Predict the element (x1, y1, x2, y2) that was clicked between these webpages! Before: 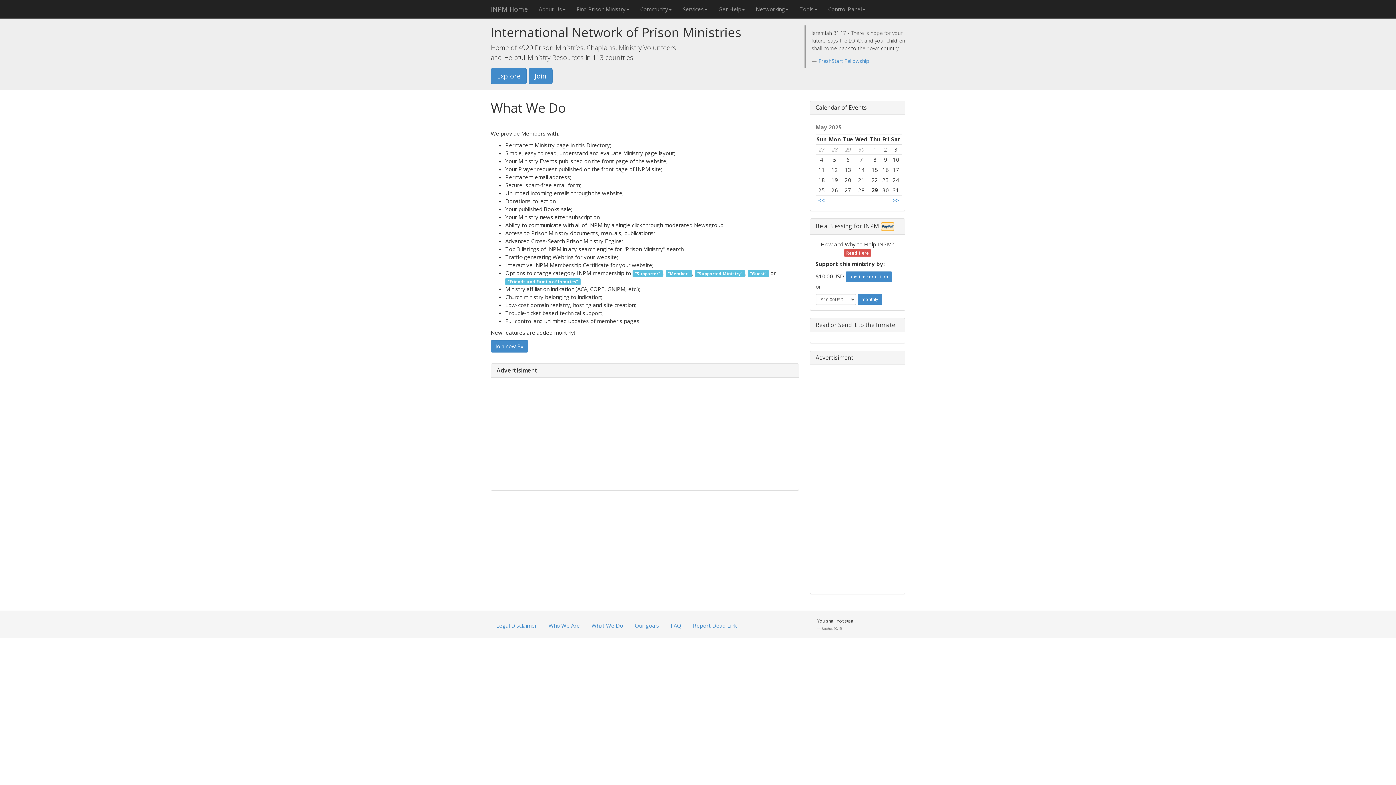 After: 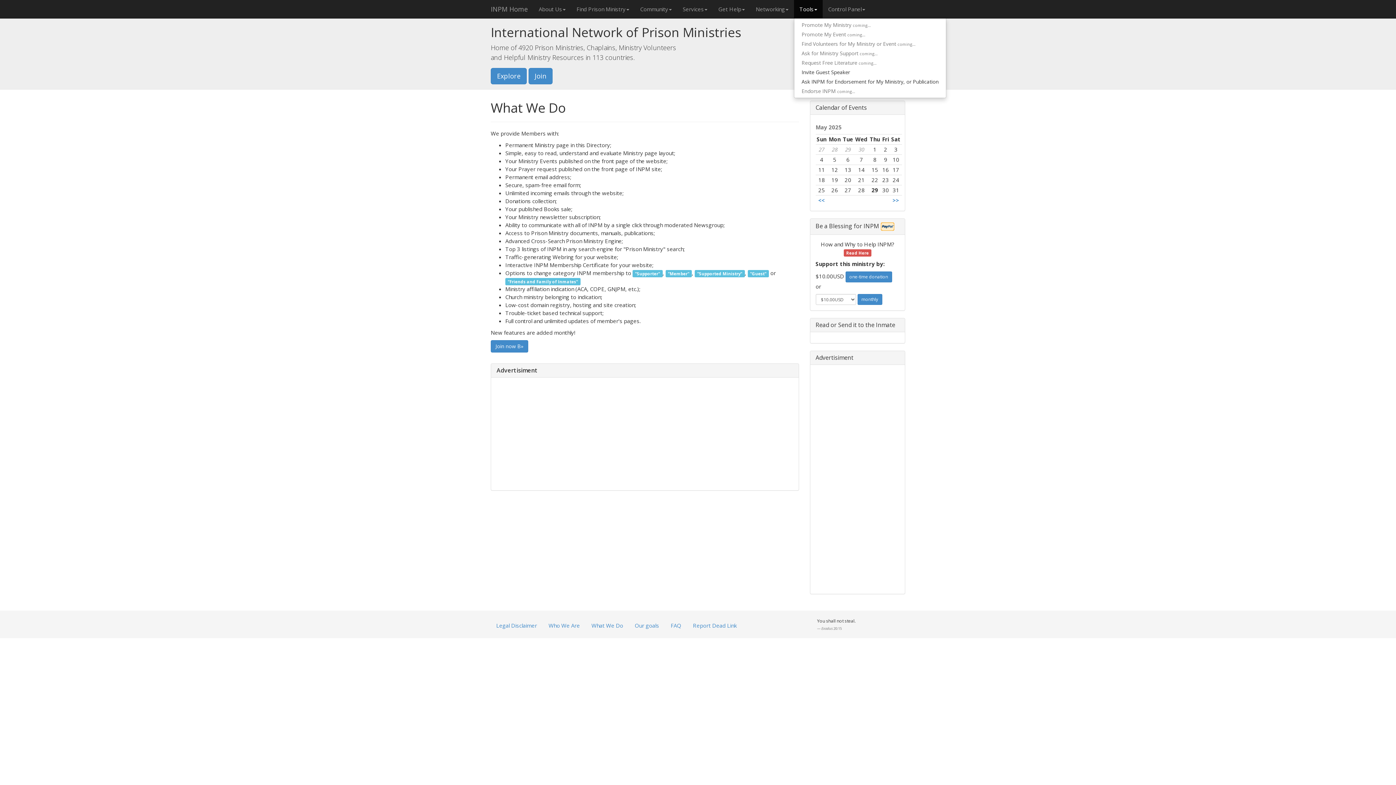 Action: label: Tools bbox: (794, 0, 822, 18)